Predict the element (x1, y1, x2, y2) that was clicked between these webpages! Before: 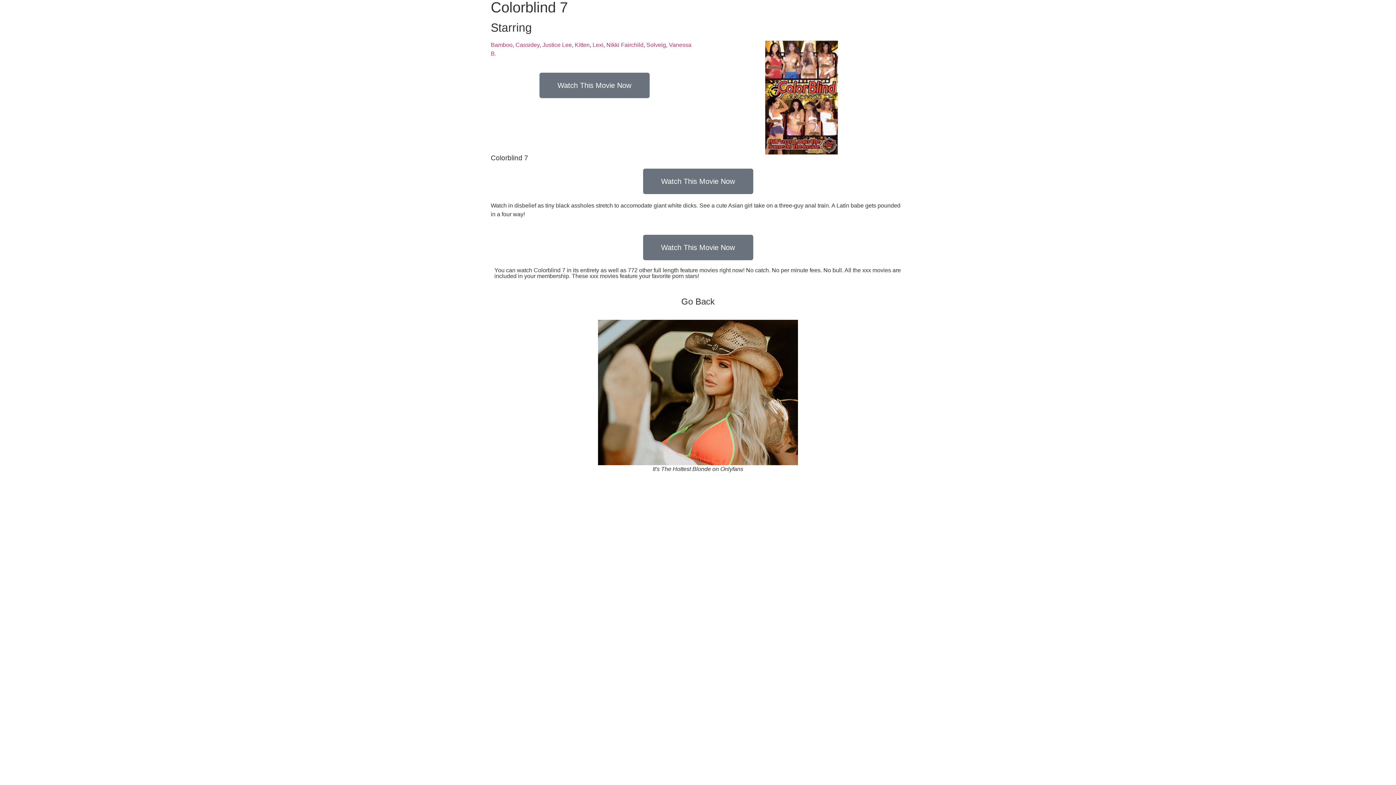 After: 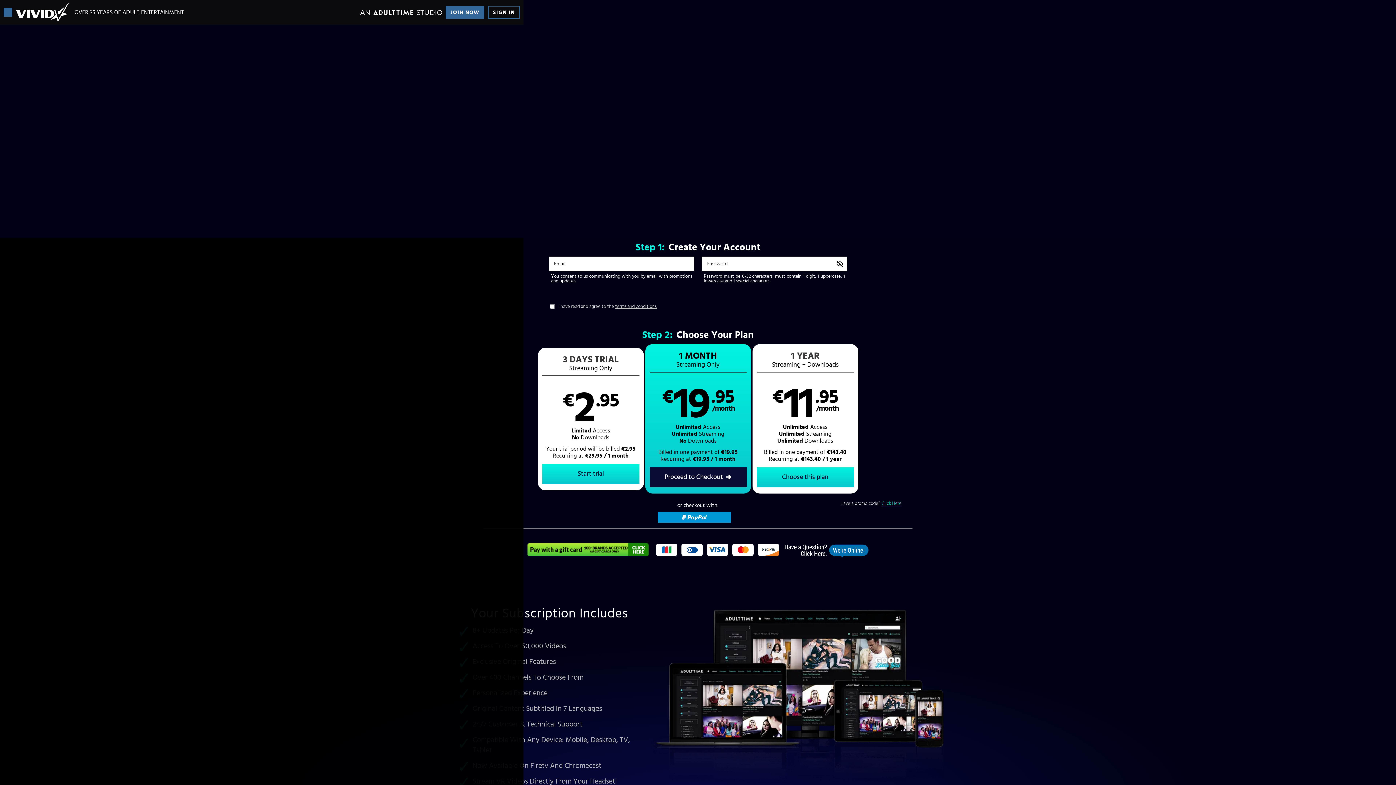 Action: label: Watch This Movie Now bbox: (539, 72, 649, 98)